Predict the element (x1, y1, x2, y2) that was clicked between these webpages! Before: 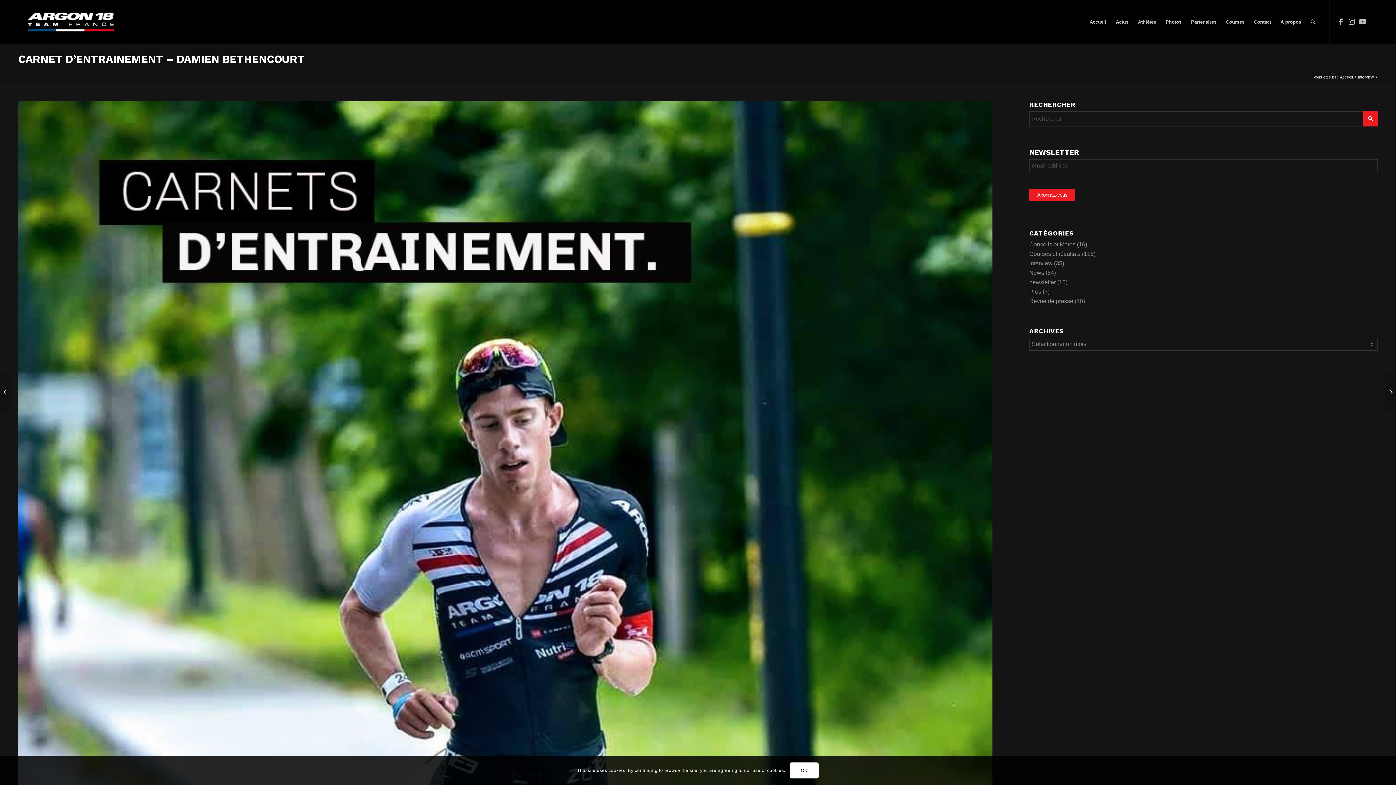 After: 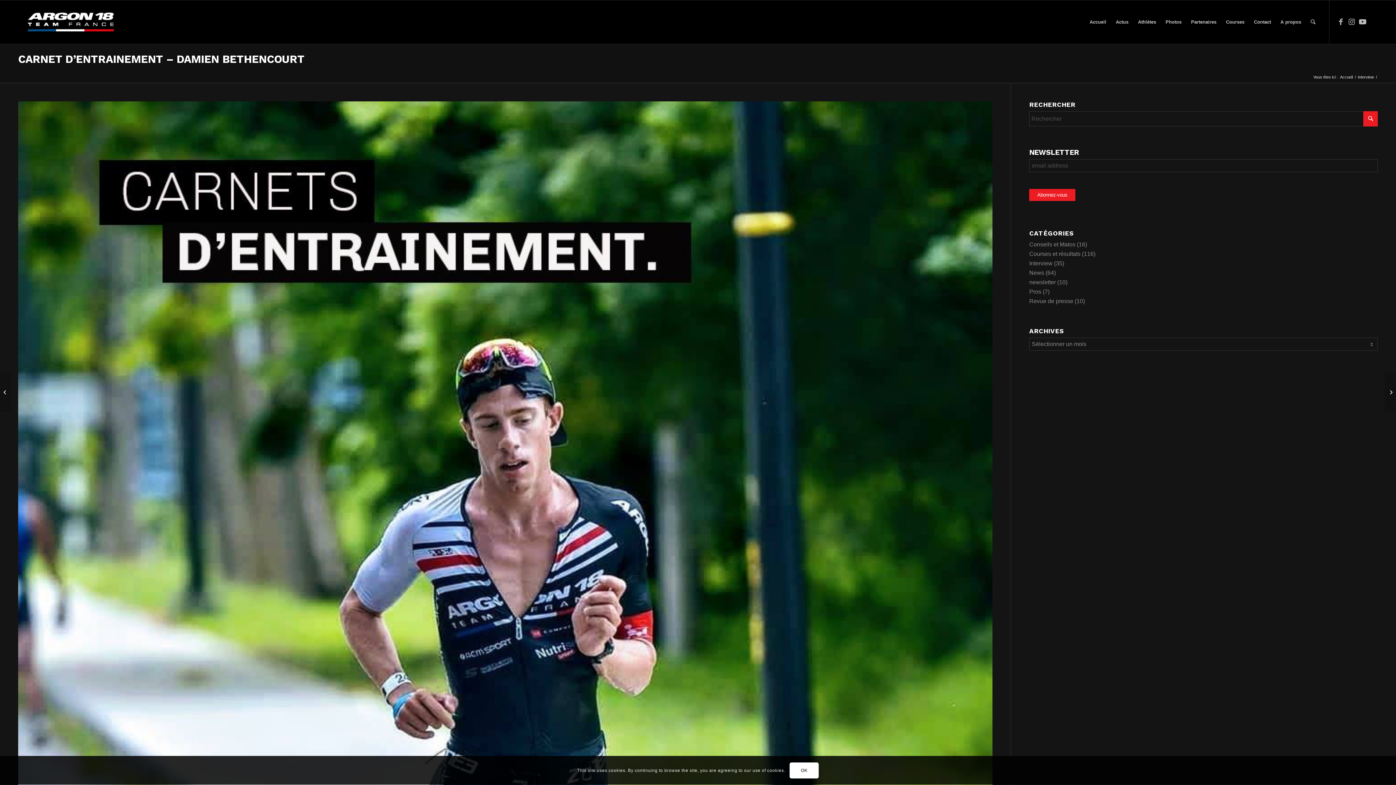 Action: bbox: (18, 52, 304, 65) label: CARNET D’ENTRAINEMENT – DAMIEN BETHENCOURT